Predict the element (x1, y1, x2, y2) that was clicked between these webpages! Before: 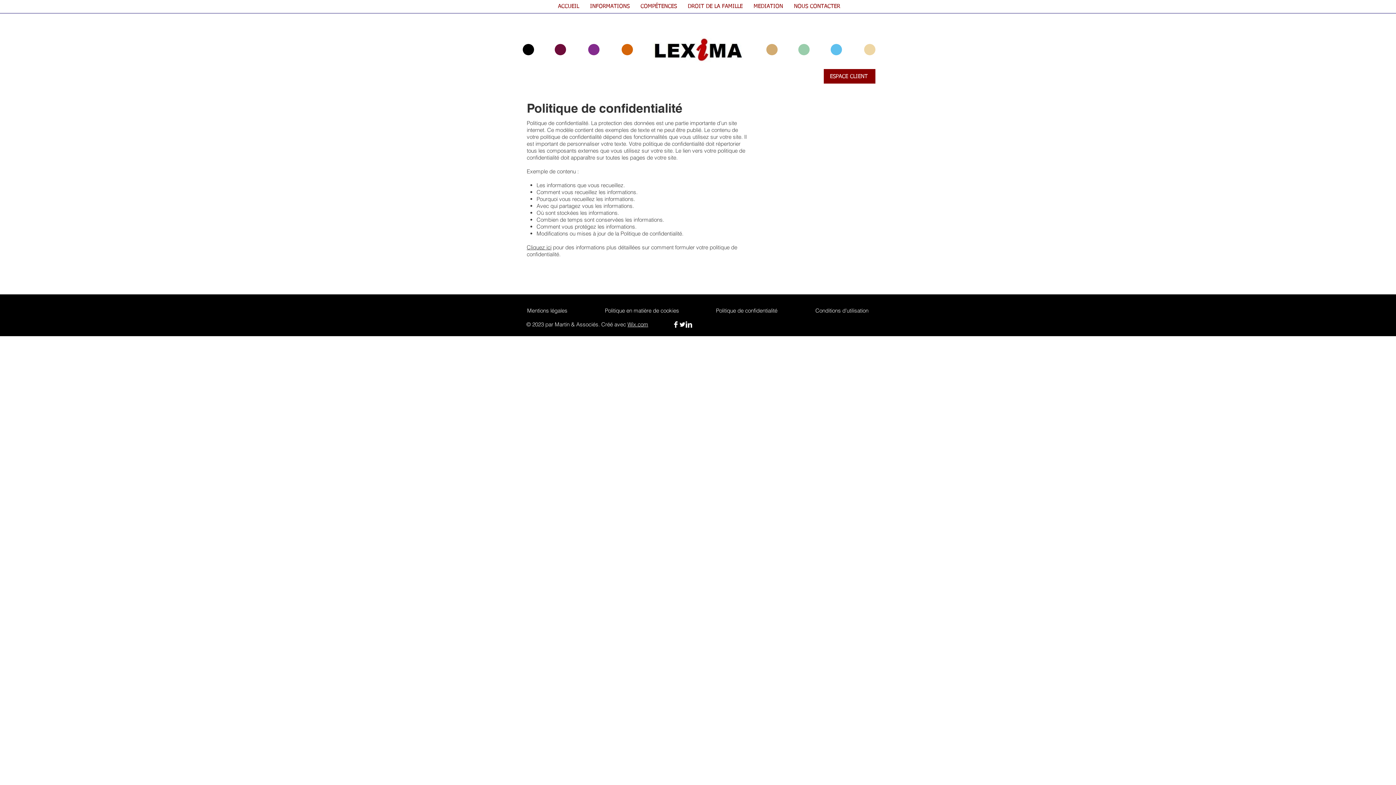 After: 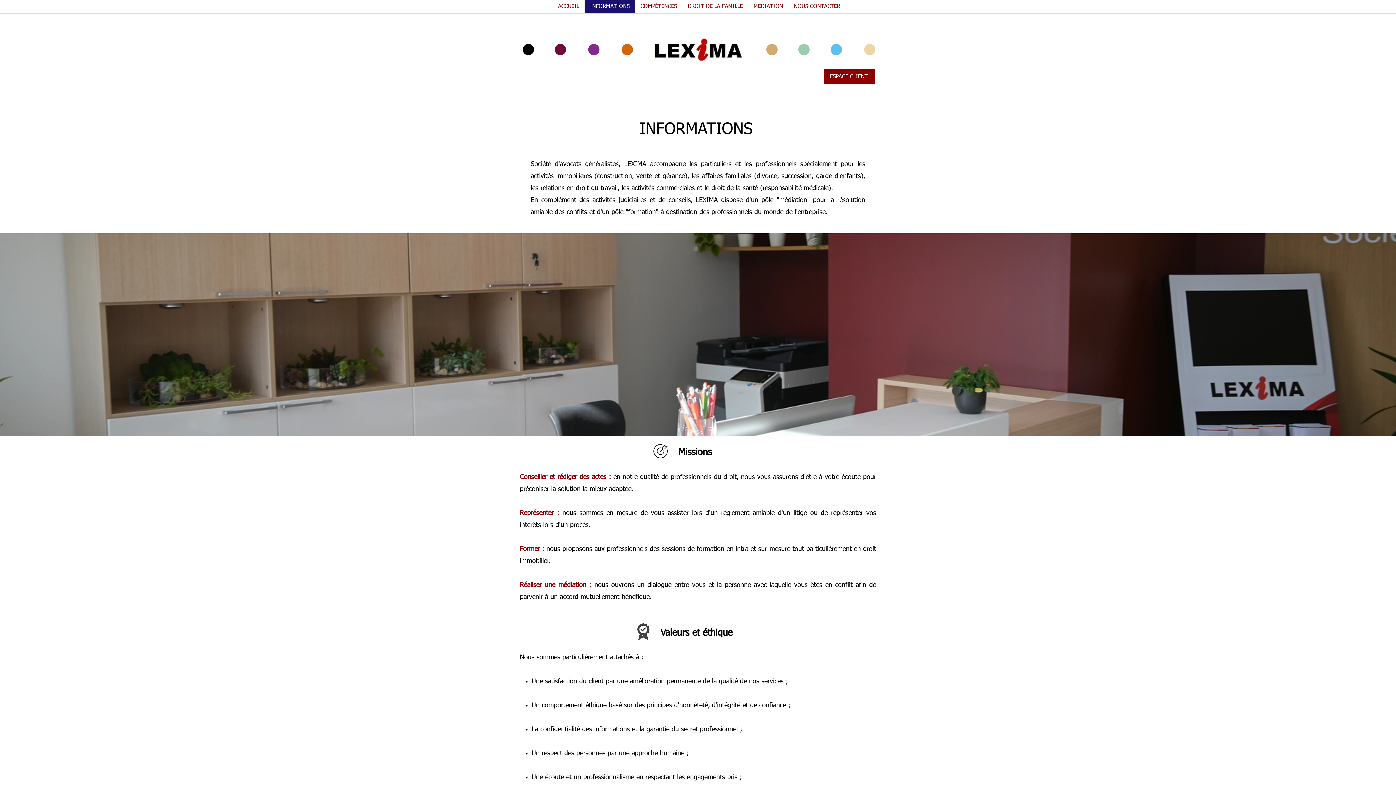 Action: label: INFORMATIONS bbox: (584, 0, 635, 13)